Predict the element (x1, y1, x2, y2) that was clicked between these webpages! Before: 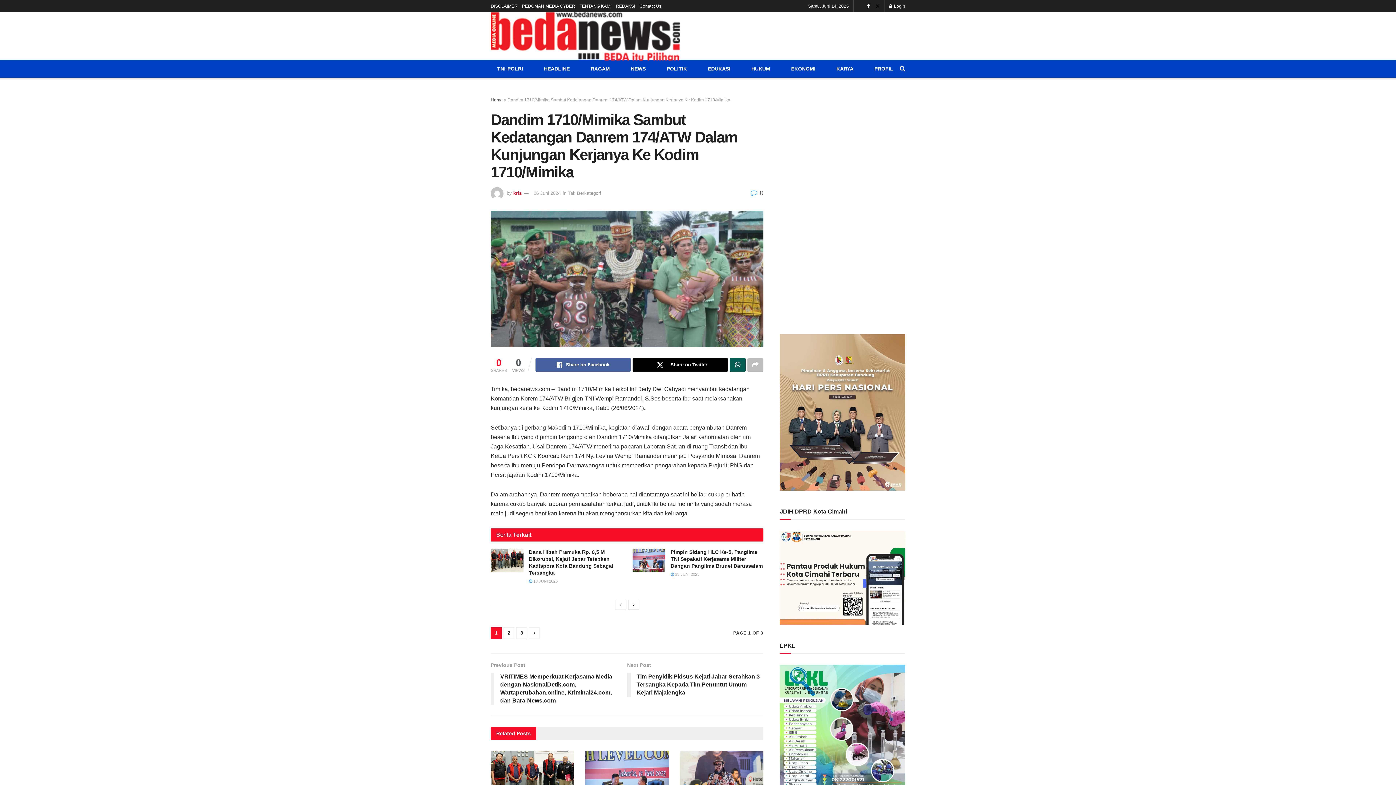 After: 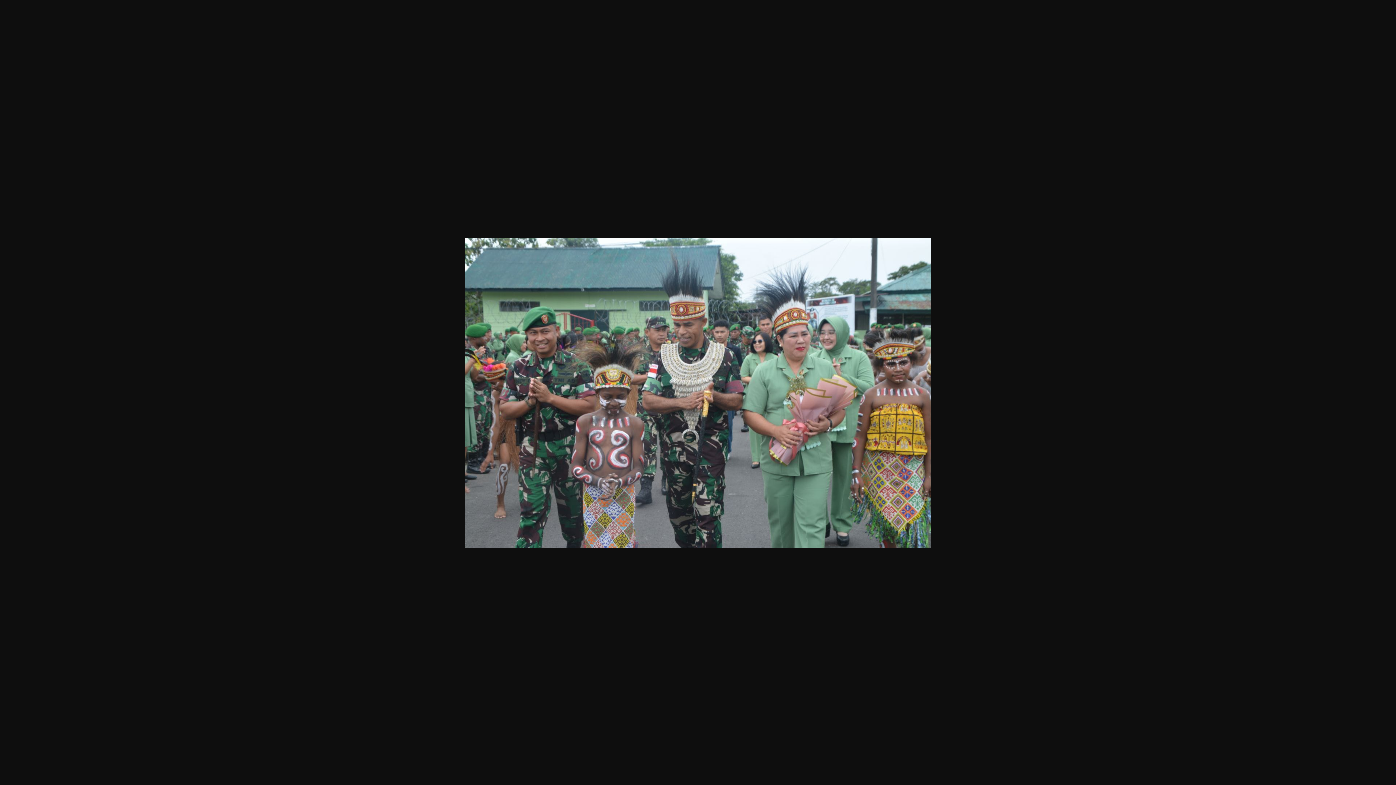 Action: bbox: (490, 210, 763, 347)